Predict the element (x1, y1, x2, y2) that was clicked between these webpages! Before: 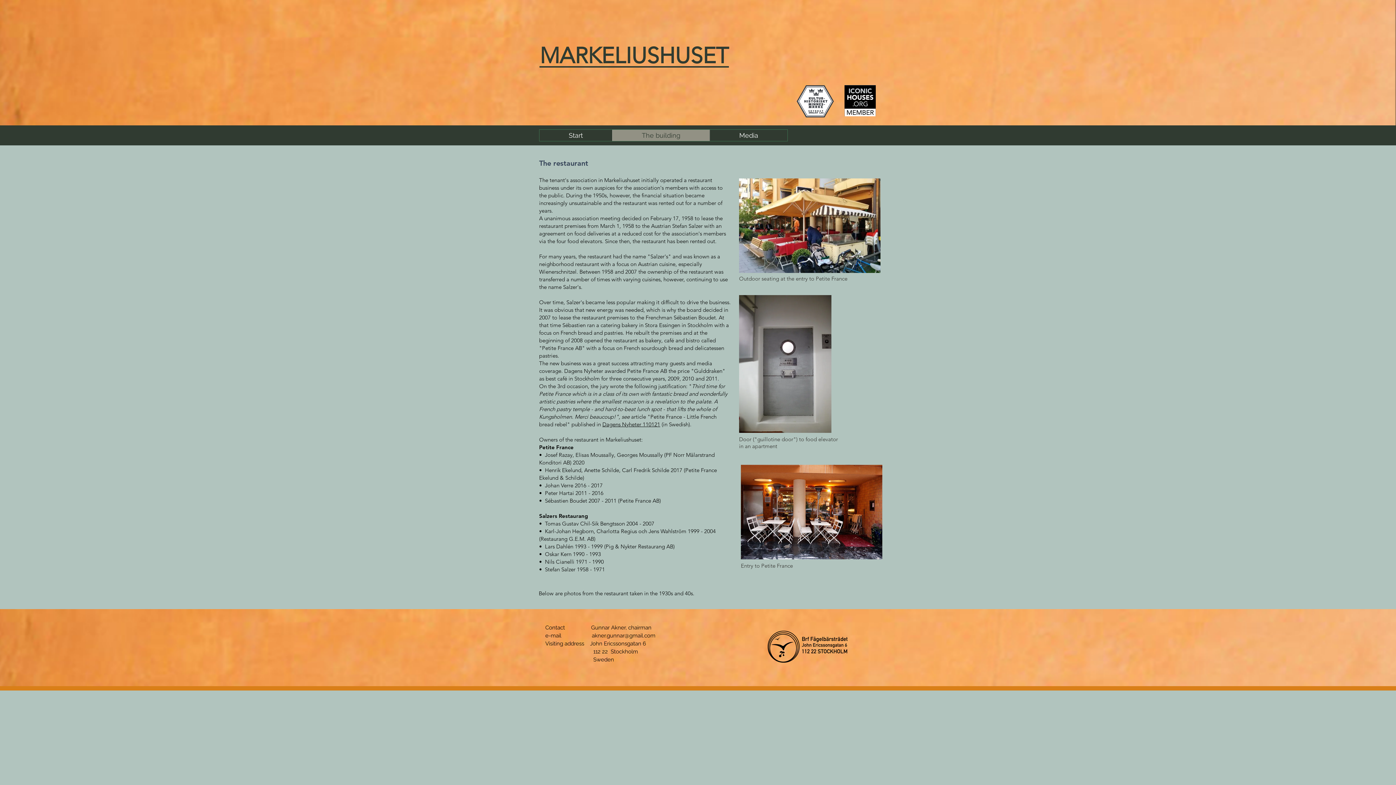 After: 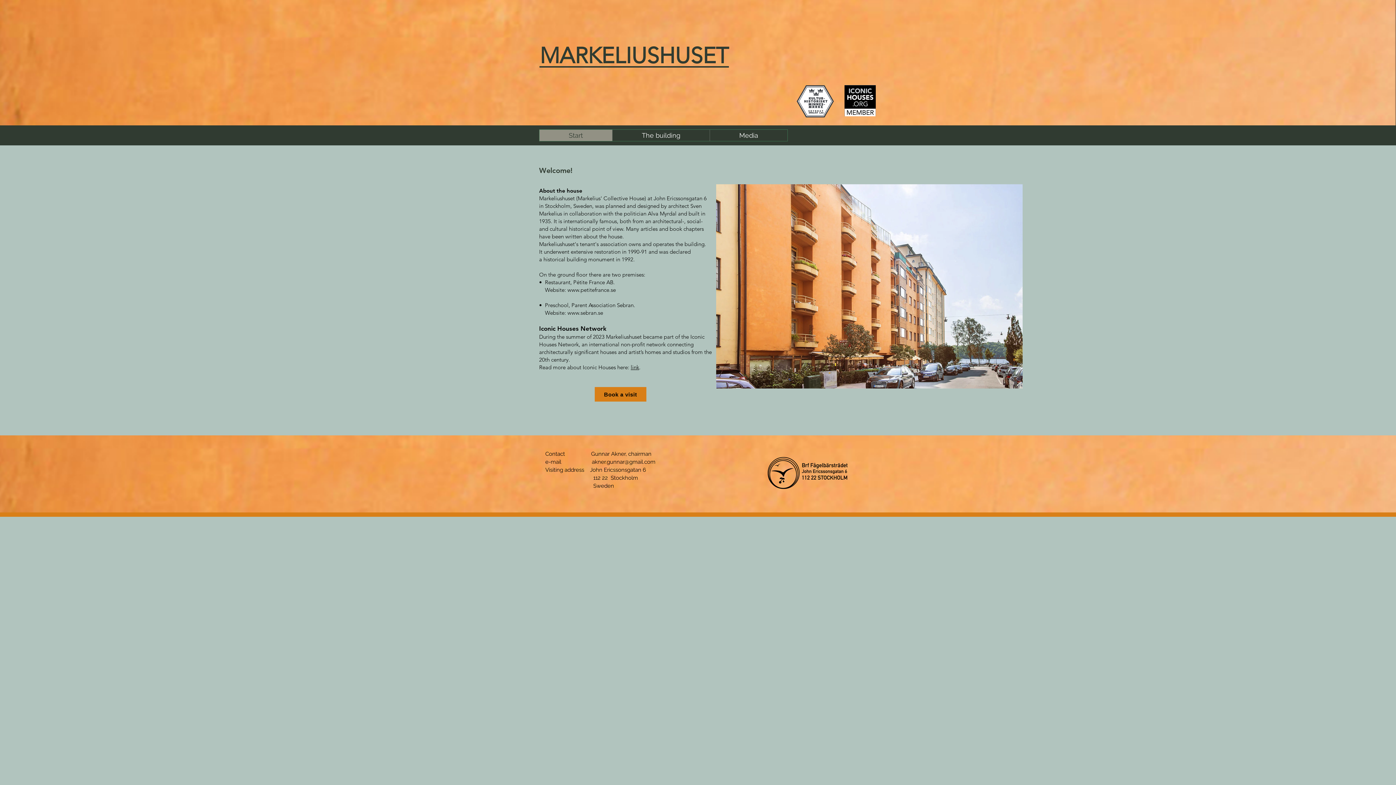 Action: label: Start bbox: (539, 129, 612, 141)